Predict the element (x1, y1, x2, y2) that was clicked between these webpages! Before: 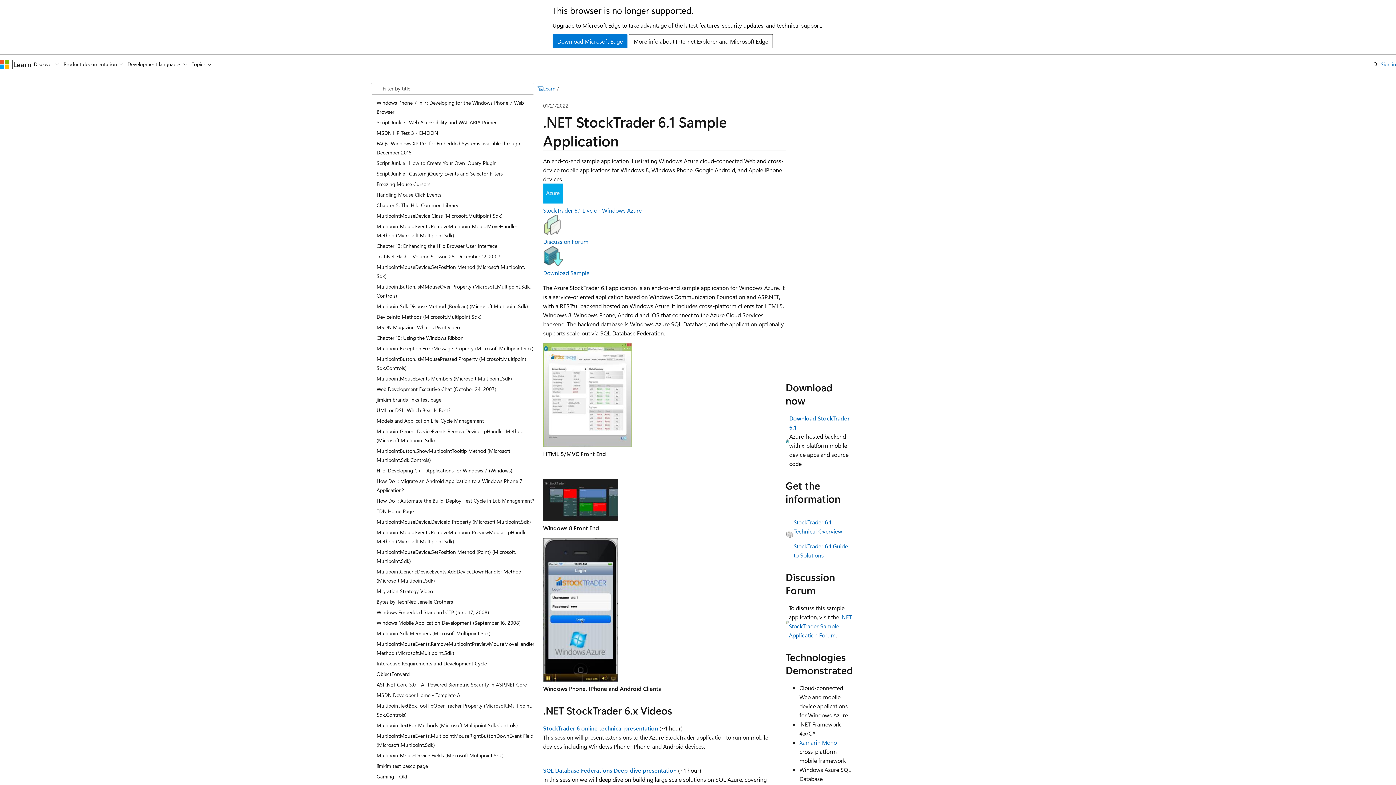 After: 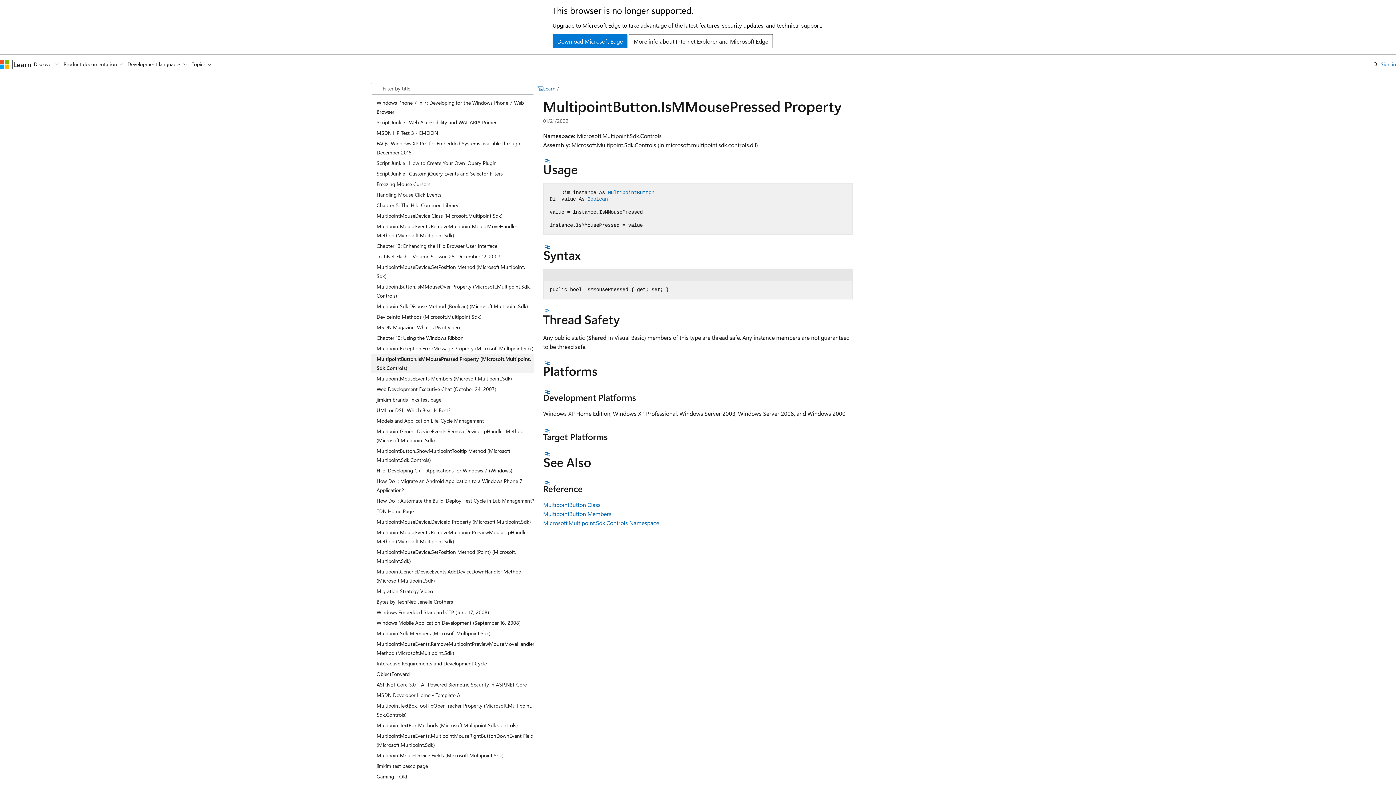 Action: label: MultipointButton.IsMMousePressed Property (Microsoft.Multipoint.Sdk.Controls) bbox: (370, 353, 534, 373)